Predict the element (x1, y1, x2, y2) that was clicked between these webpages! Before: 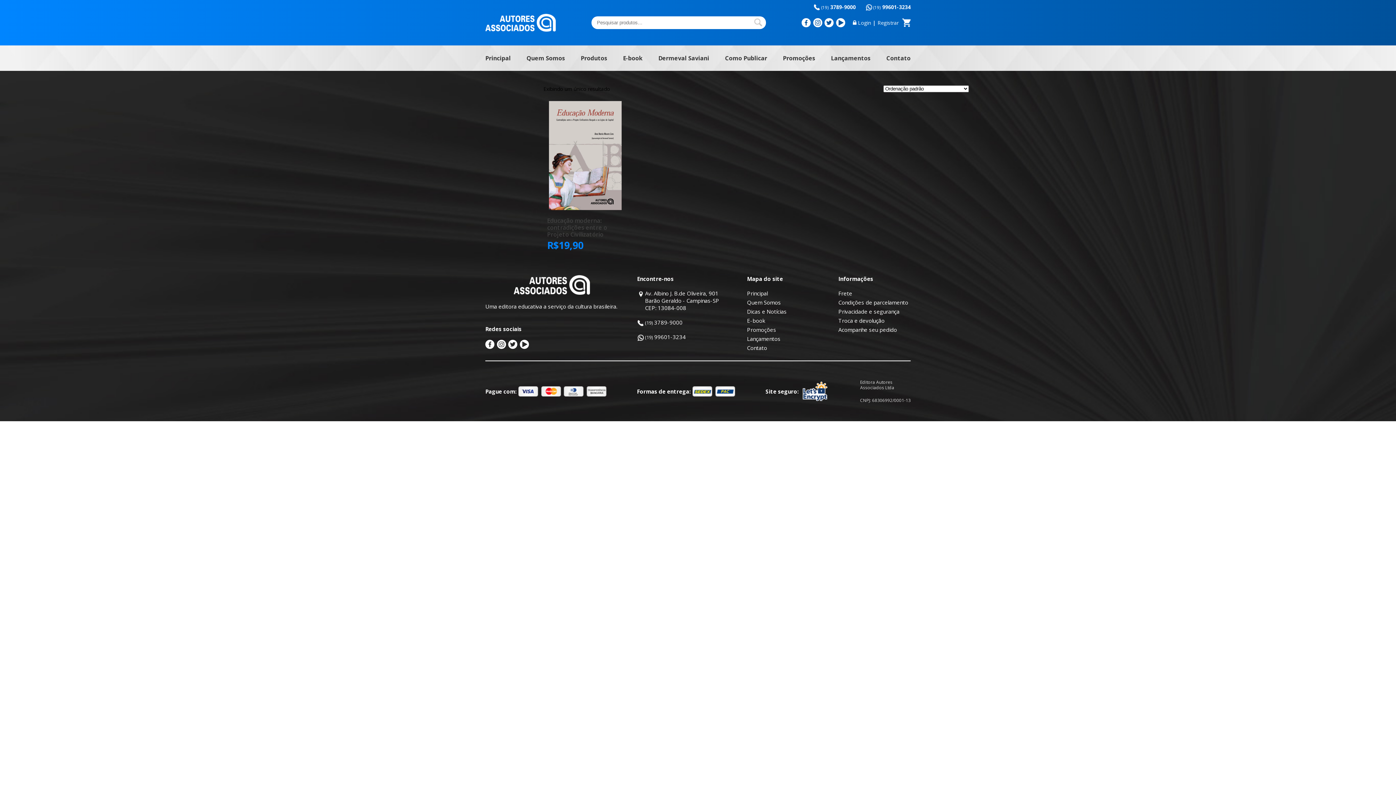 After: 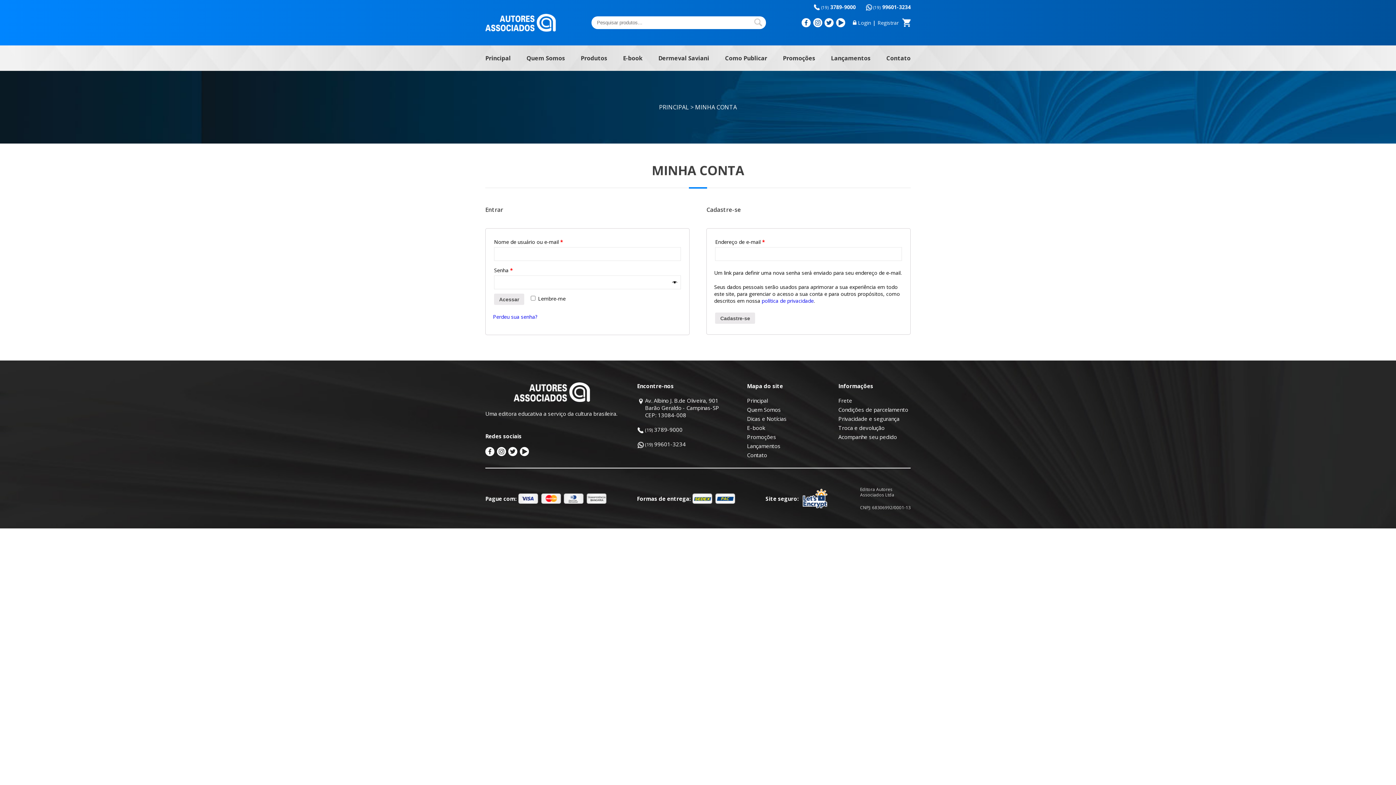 Action: label: Registrar bbox: (877, 19, 898, 26)